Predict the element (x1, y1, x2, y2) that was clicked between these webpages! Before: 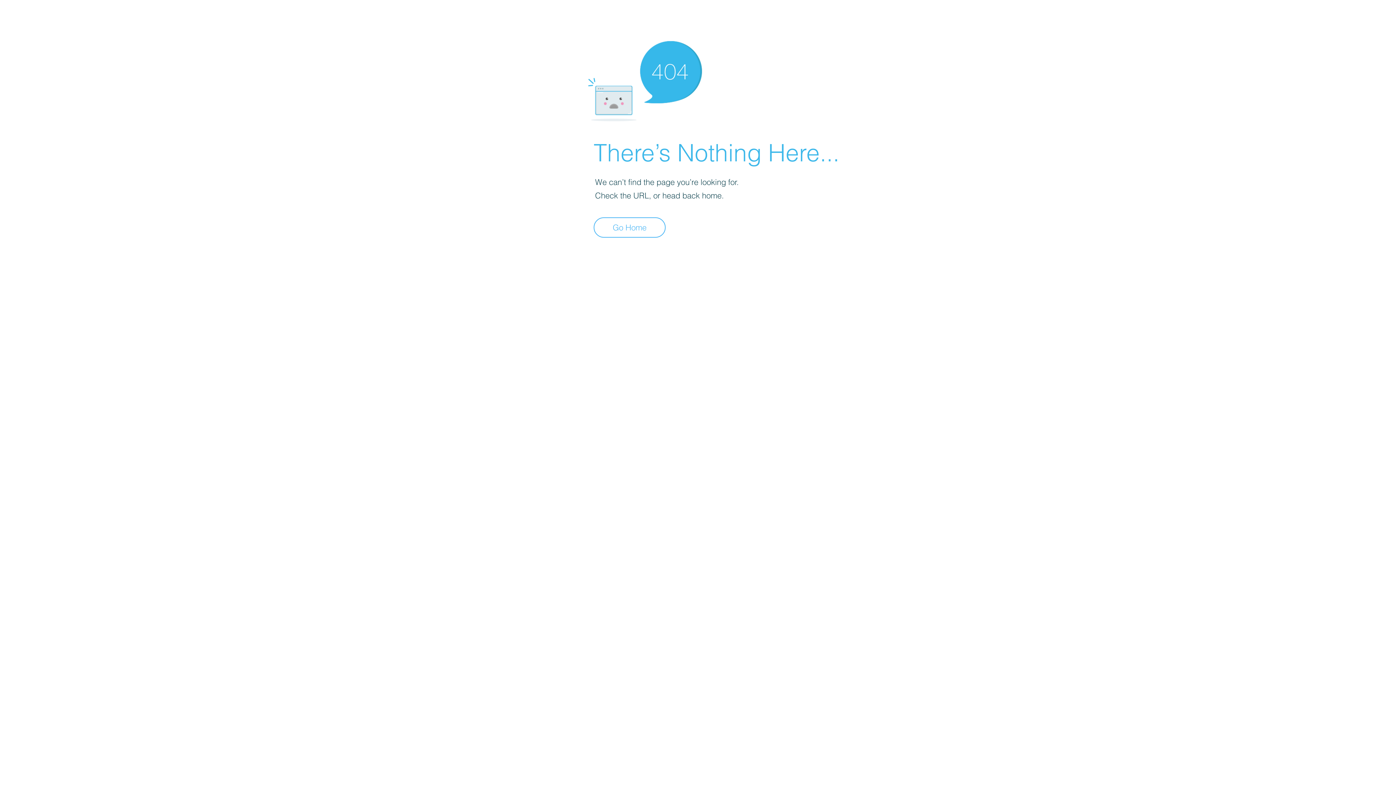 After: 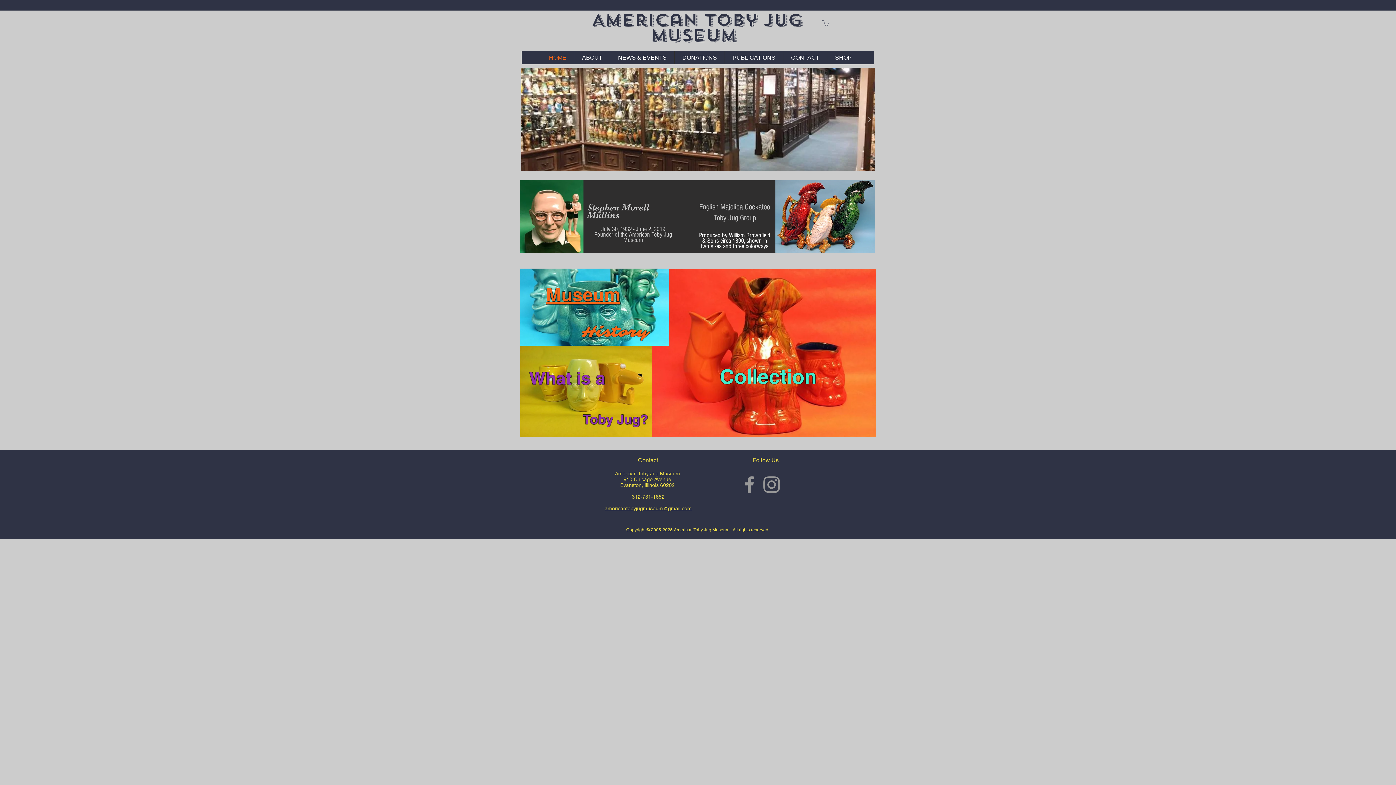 Action: label: Go Home bbox: (593, 217, 665, 237)